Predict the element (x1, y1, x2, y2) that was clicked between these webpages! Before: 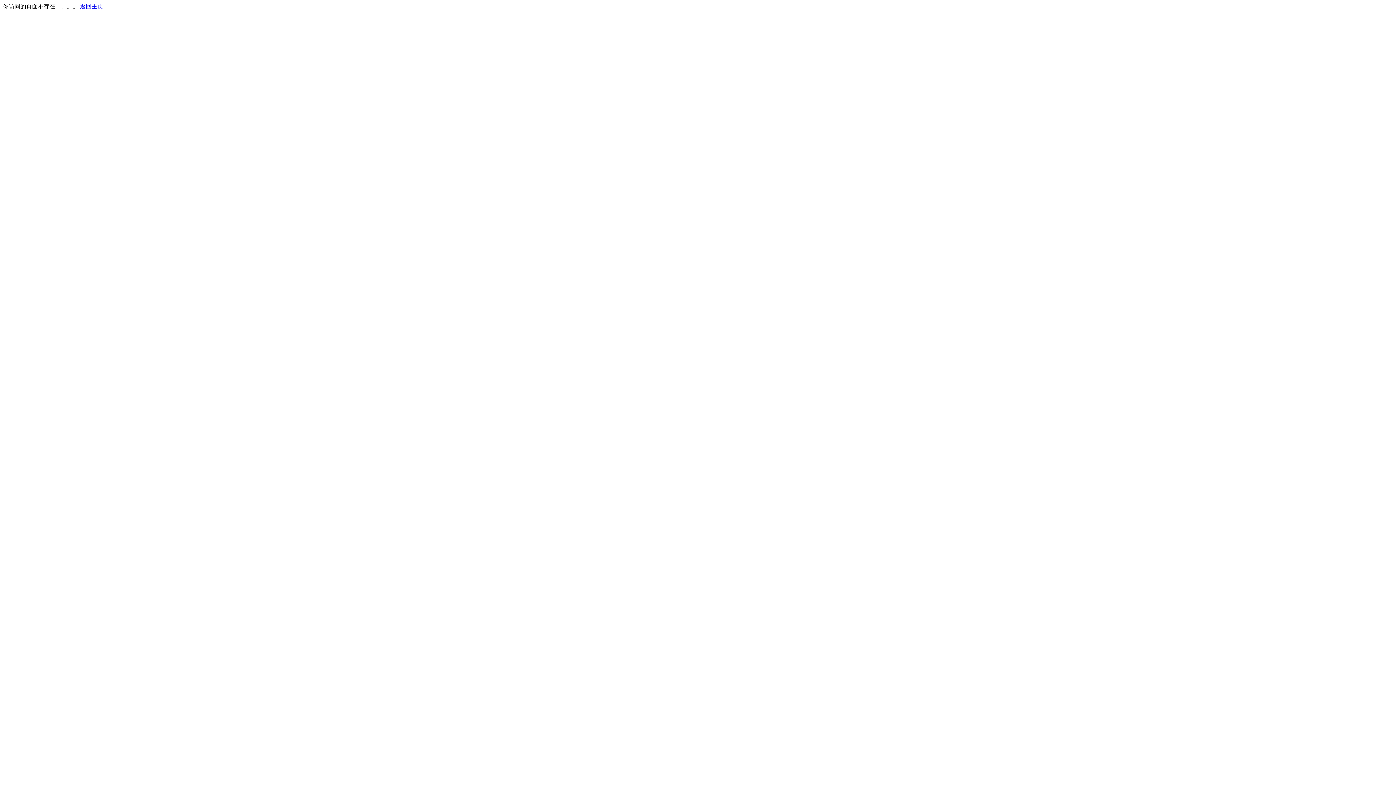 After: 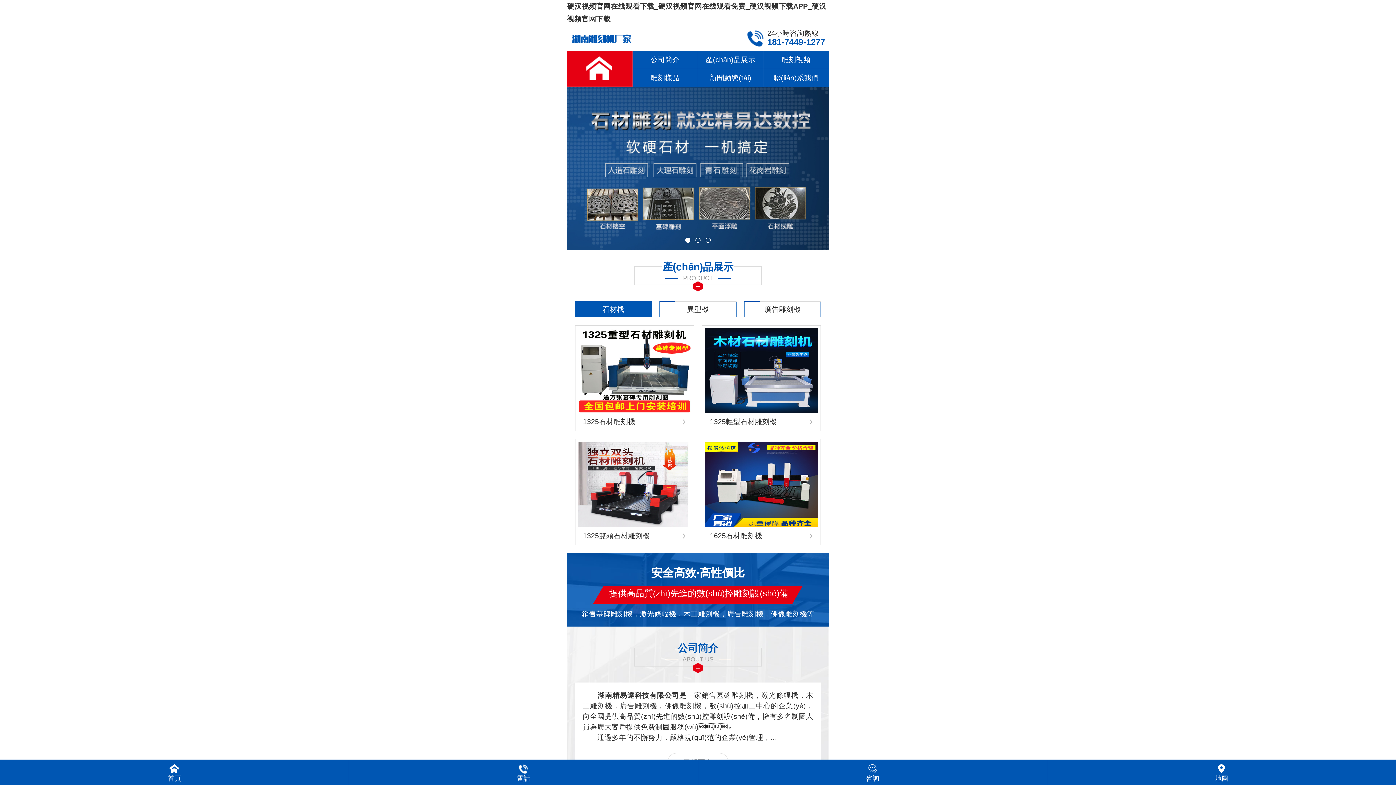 Action: bbox: (80, 3, 103, 9) label: 返回主页